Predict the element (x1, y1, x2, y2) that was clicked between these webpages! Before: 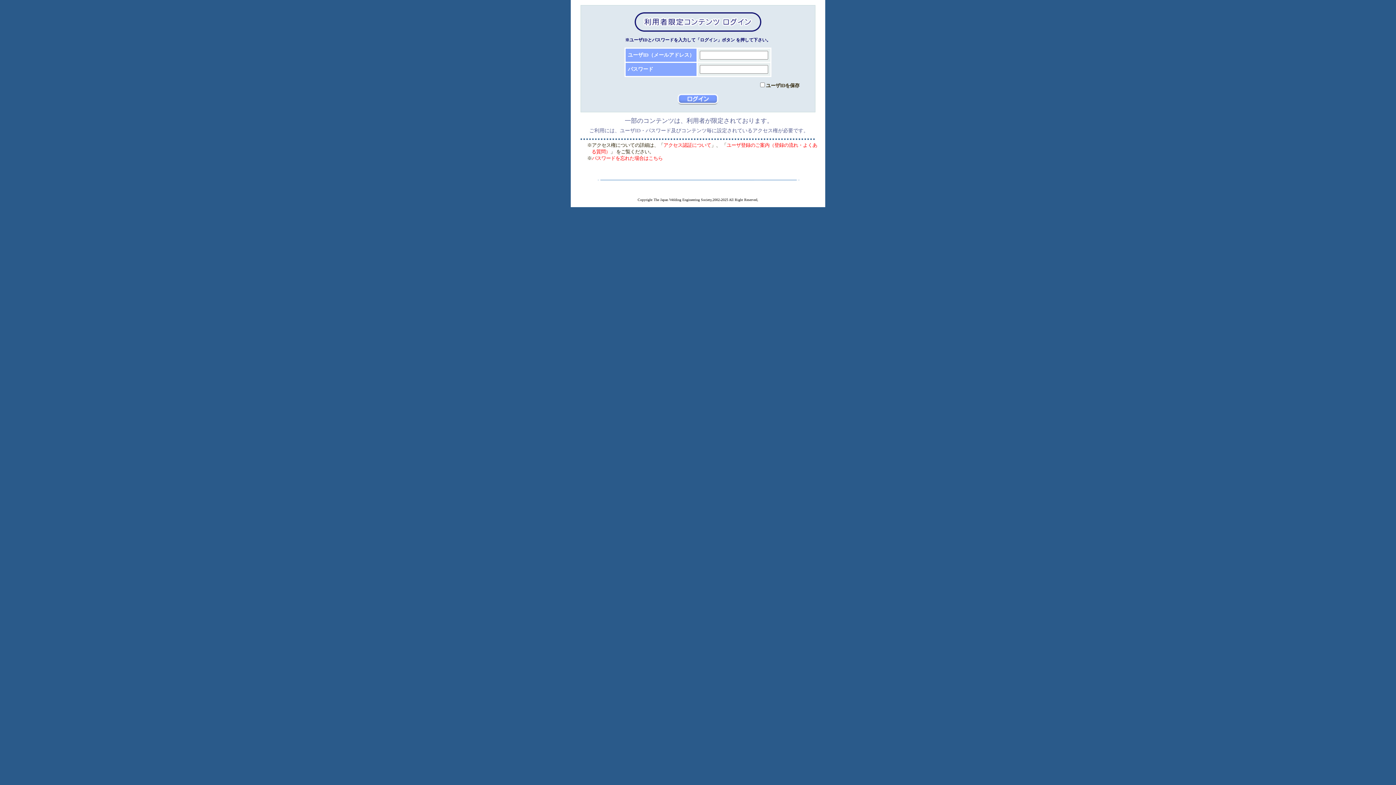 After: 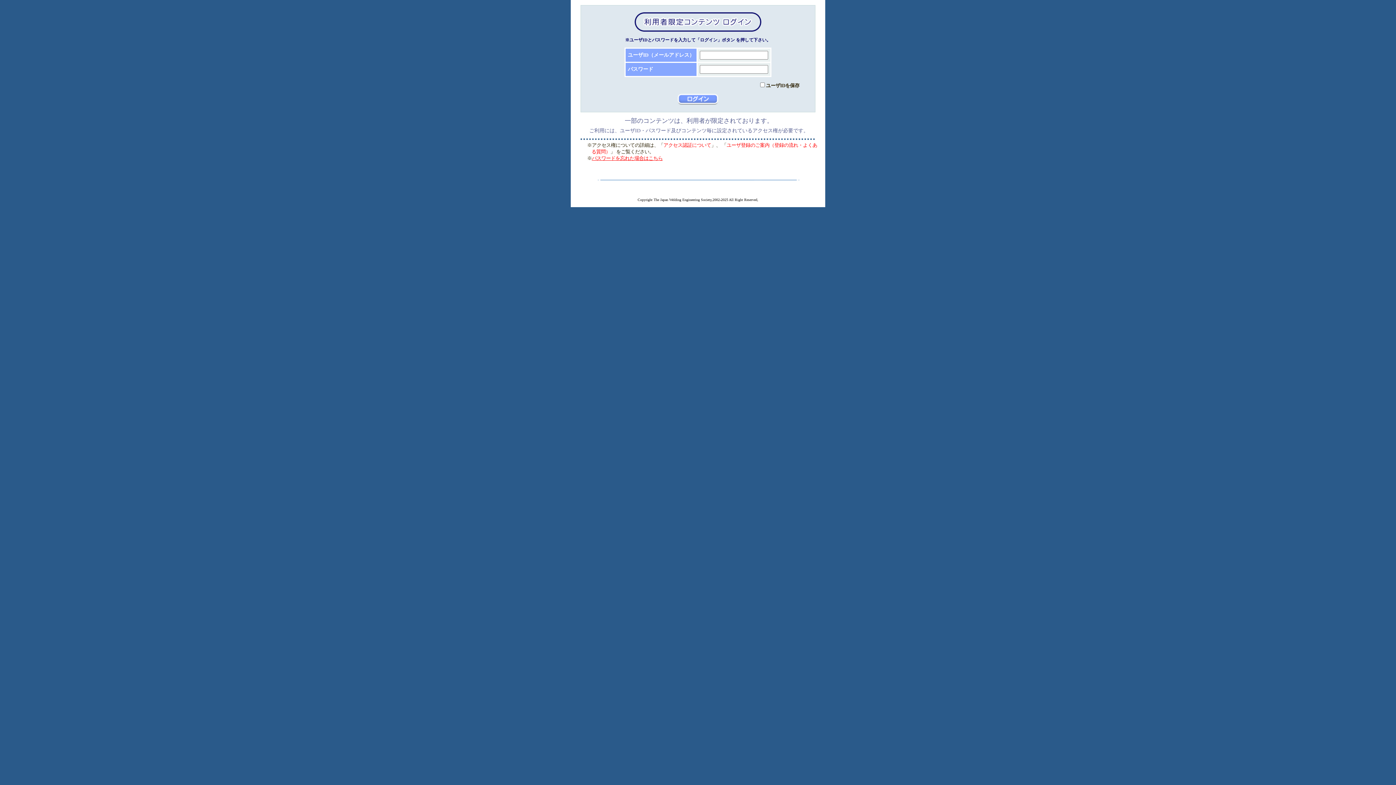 Action: bbox: (592, 155, 662, 161) label: パスワードを忘れた場合はこちら